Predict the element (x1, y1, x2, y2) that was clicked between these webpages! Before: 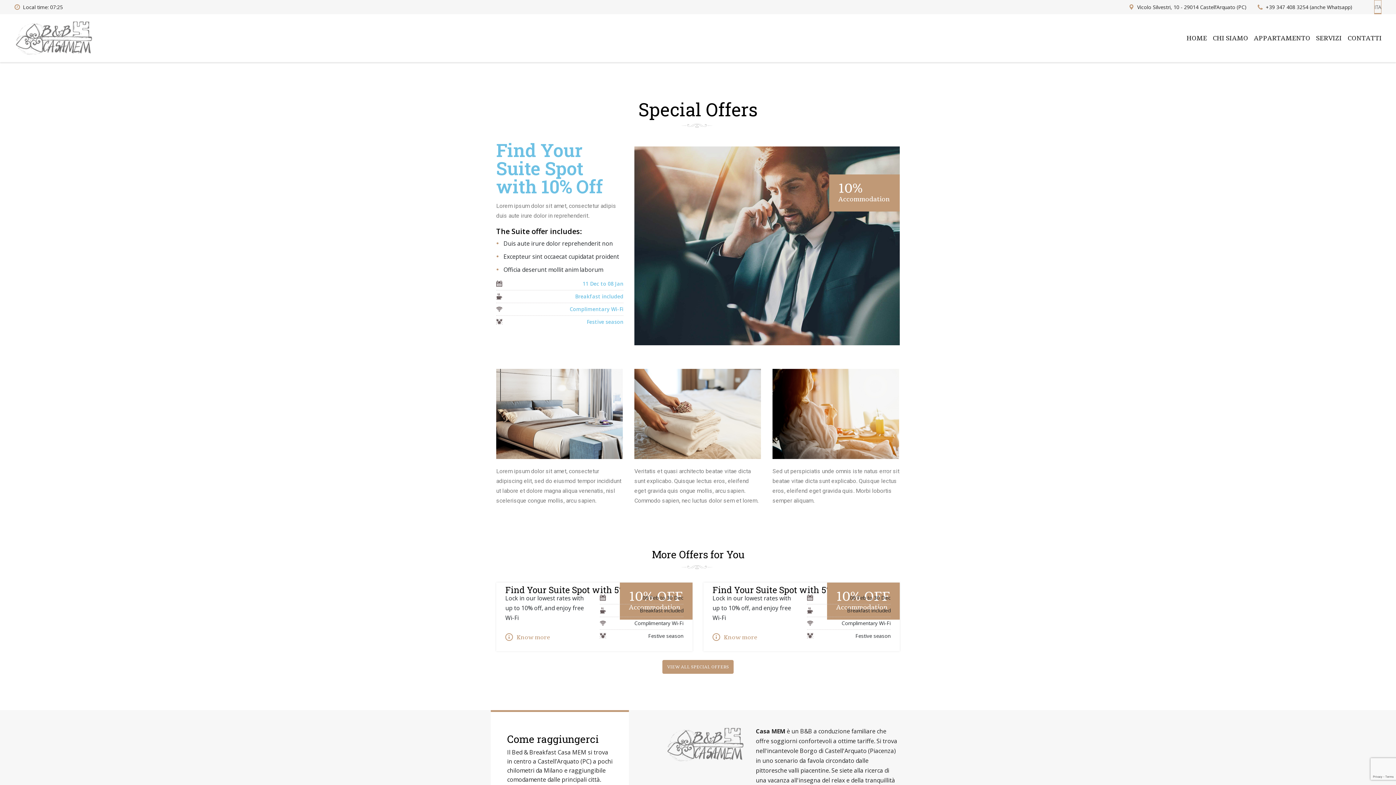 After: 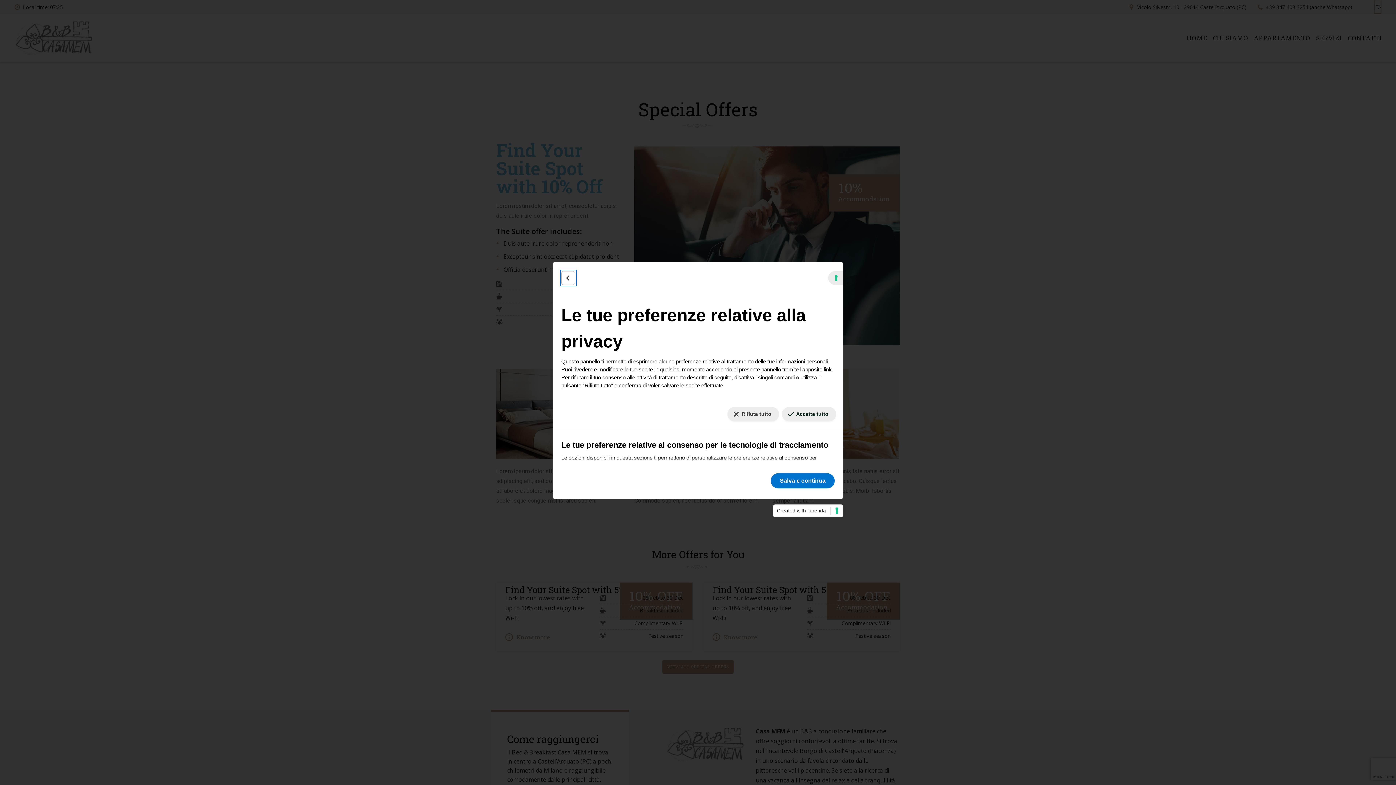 Action: bbox: (1384, 777, 1390, 779) label: Le tue preferenze relative al consenso per le tecnologie di tracciamento